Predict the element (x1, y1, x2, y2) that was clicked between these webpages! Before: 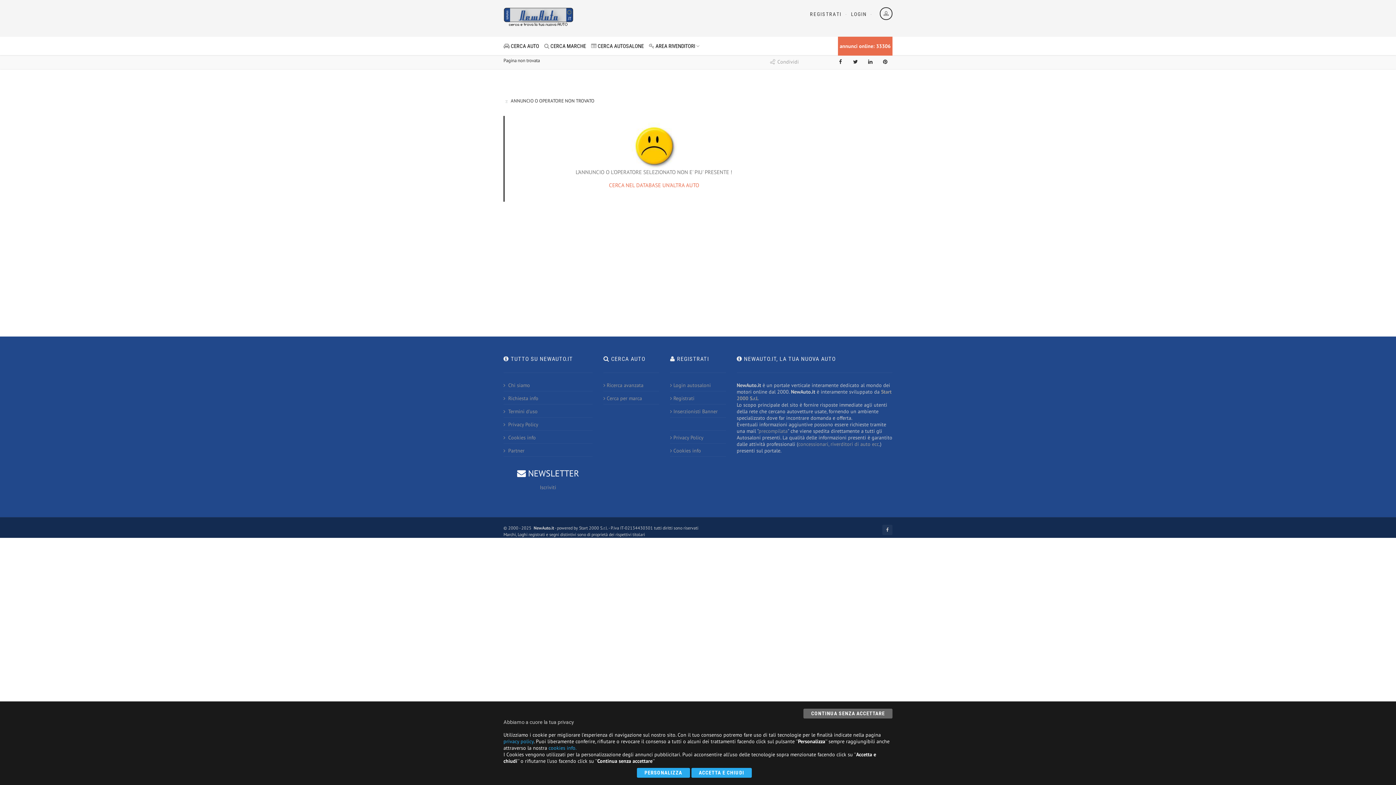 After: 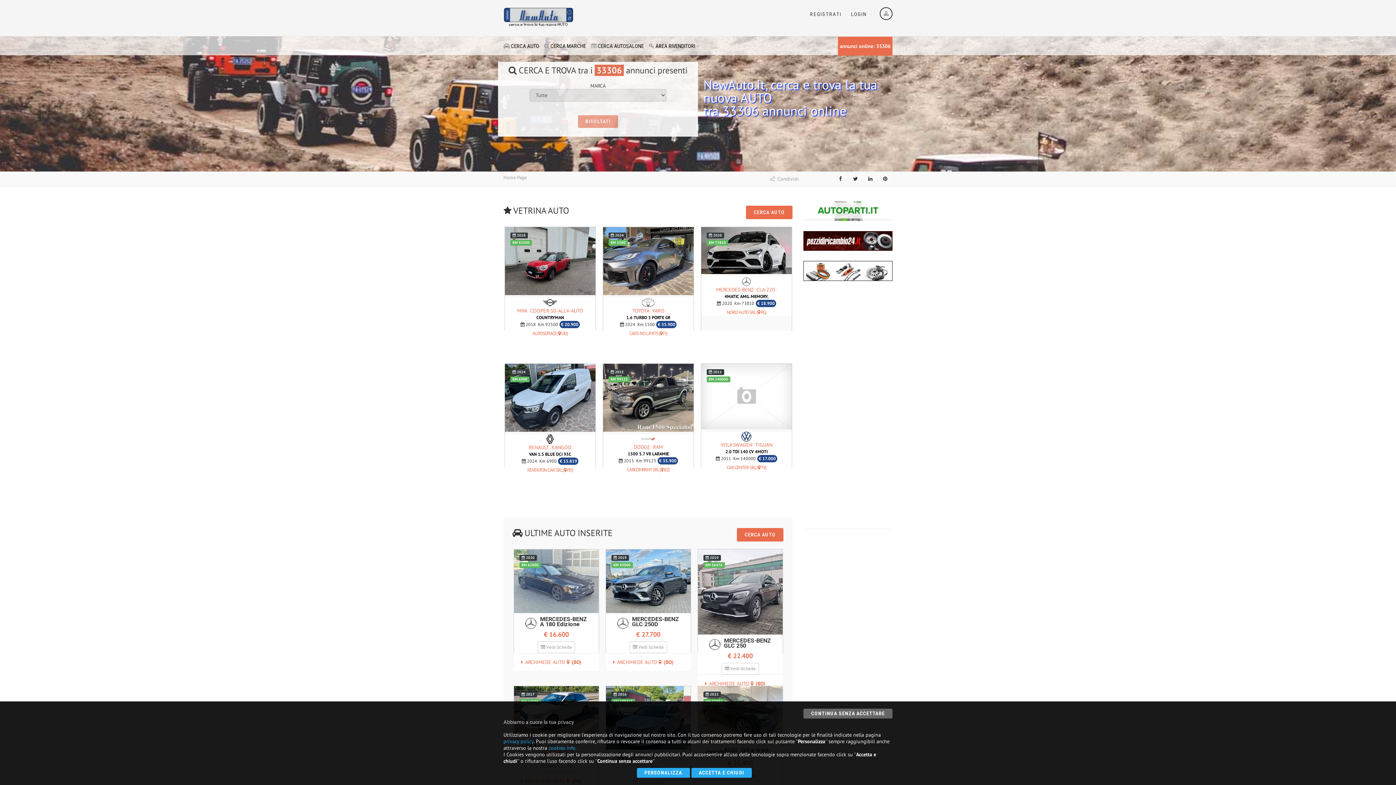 Action: label: precompilata bbox: (758, 428, 787, 434)